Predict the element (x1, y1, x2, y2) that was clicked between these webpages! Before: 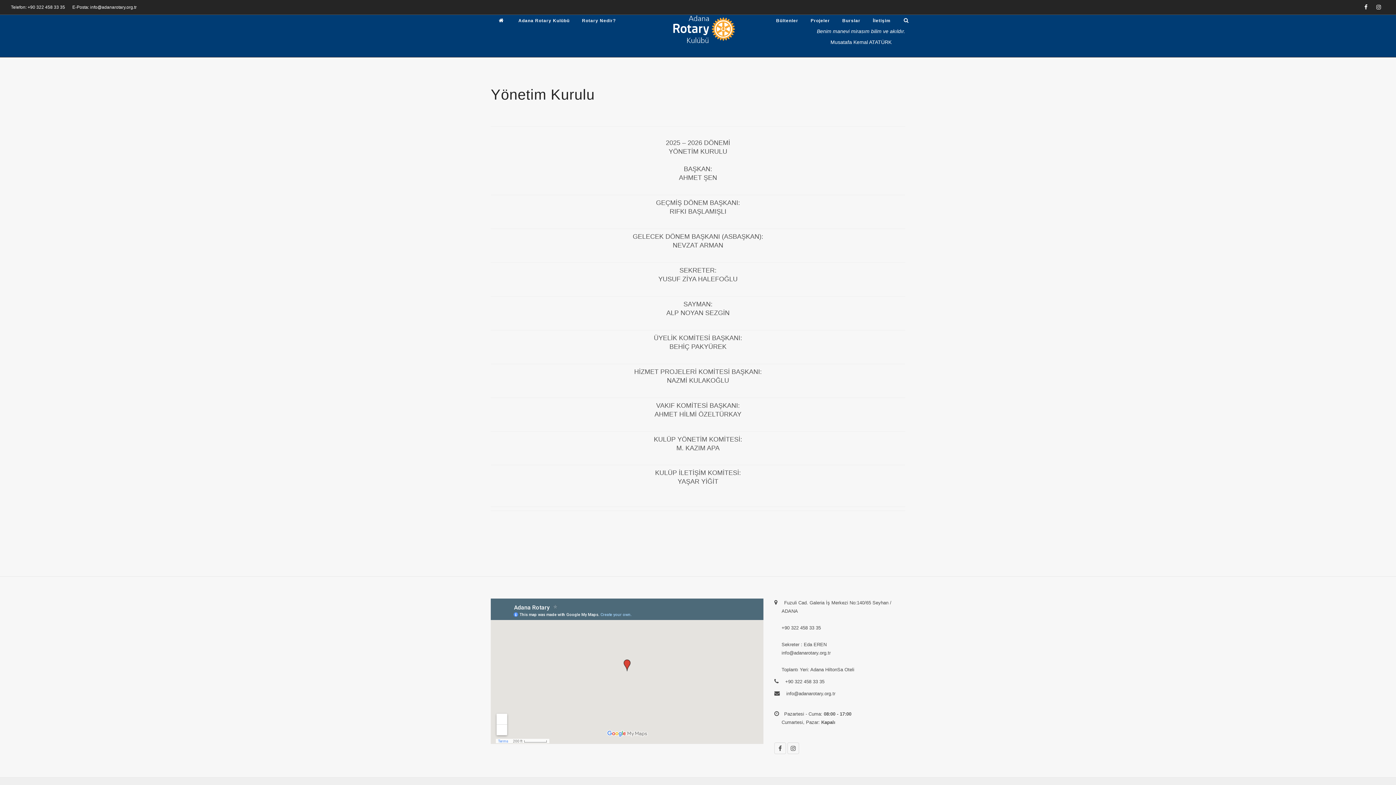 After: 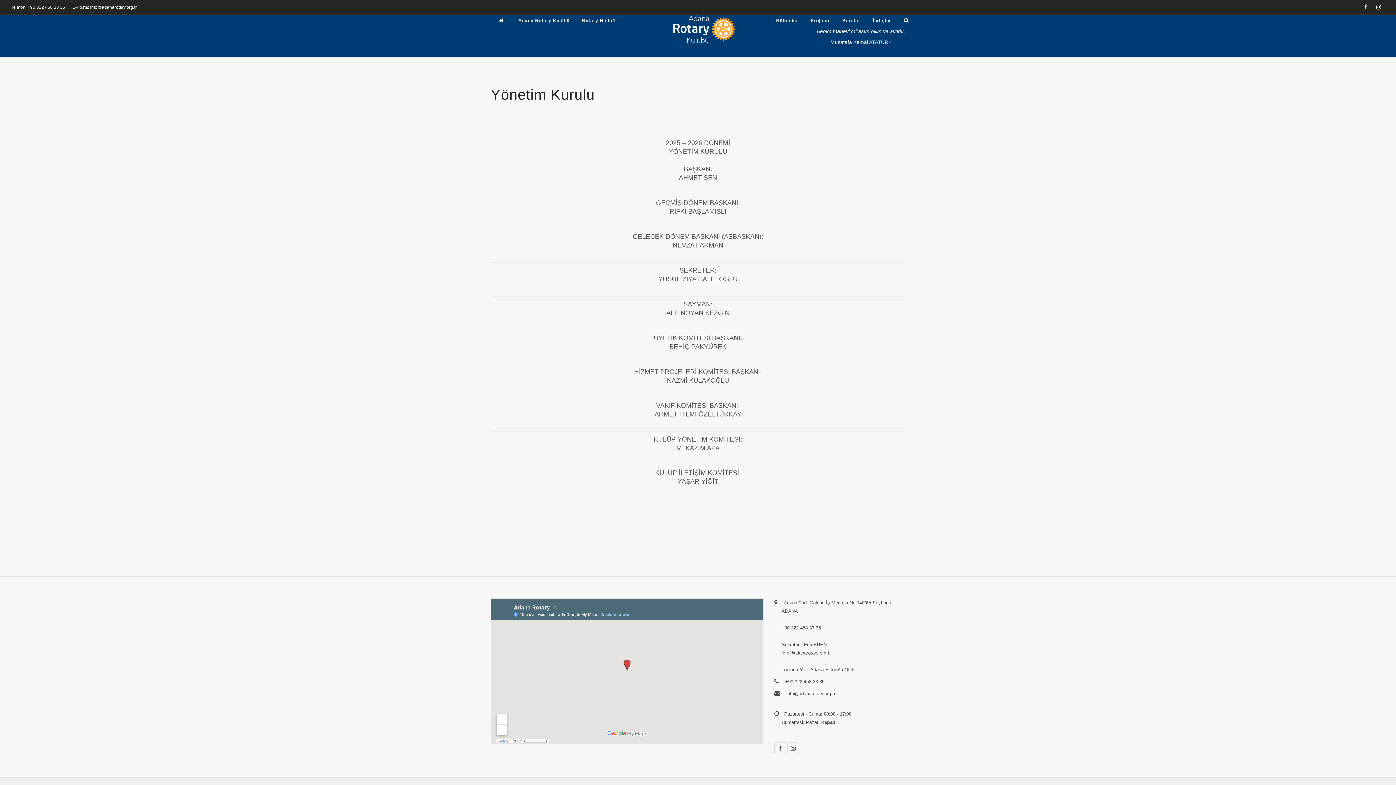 Action: label: E-Posta: info@adanarotary.org.tr bbox: (72, 0, 136, 14)